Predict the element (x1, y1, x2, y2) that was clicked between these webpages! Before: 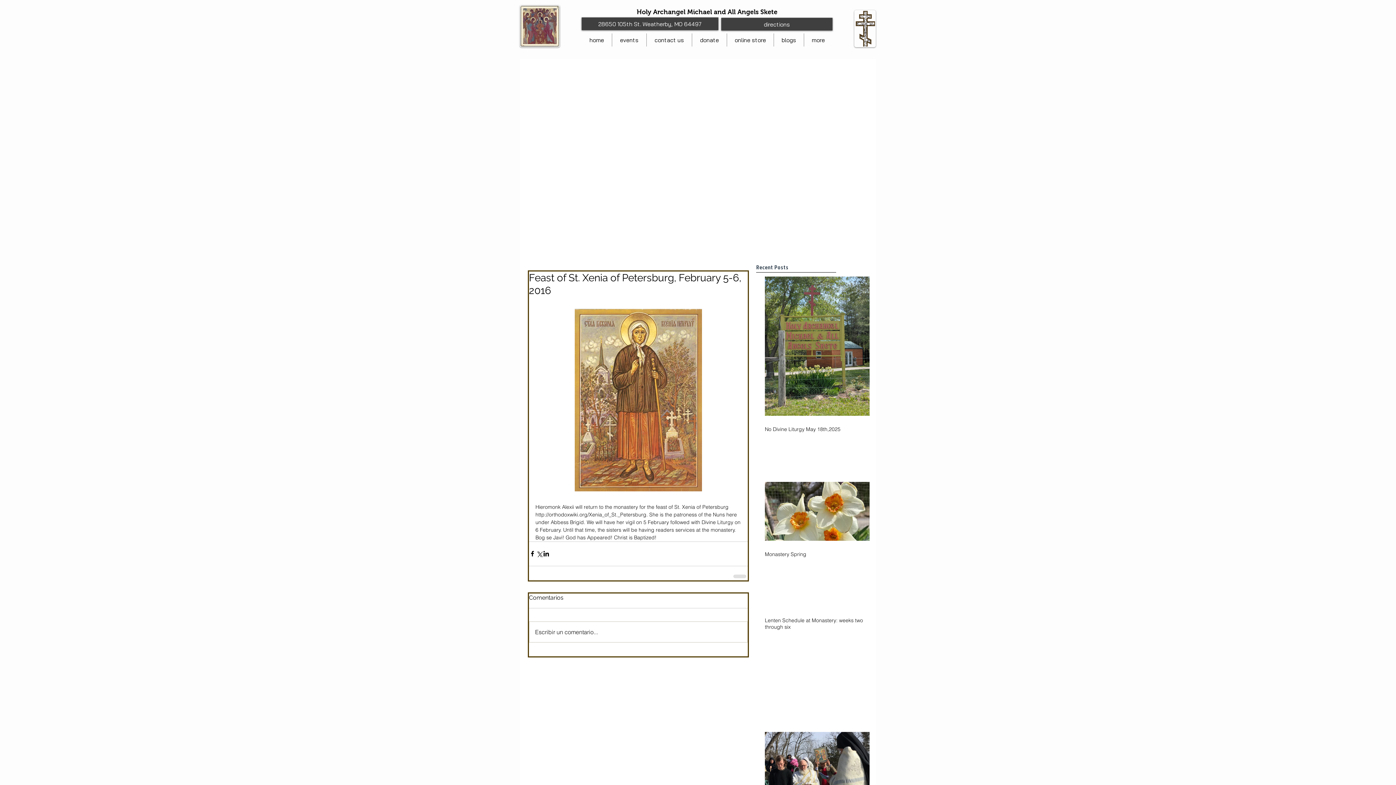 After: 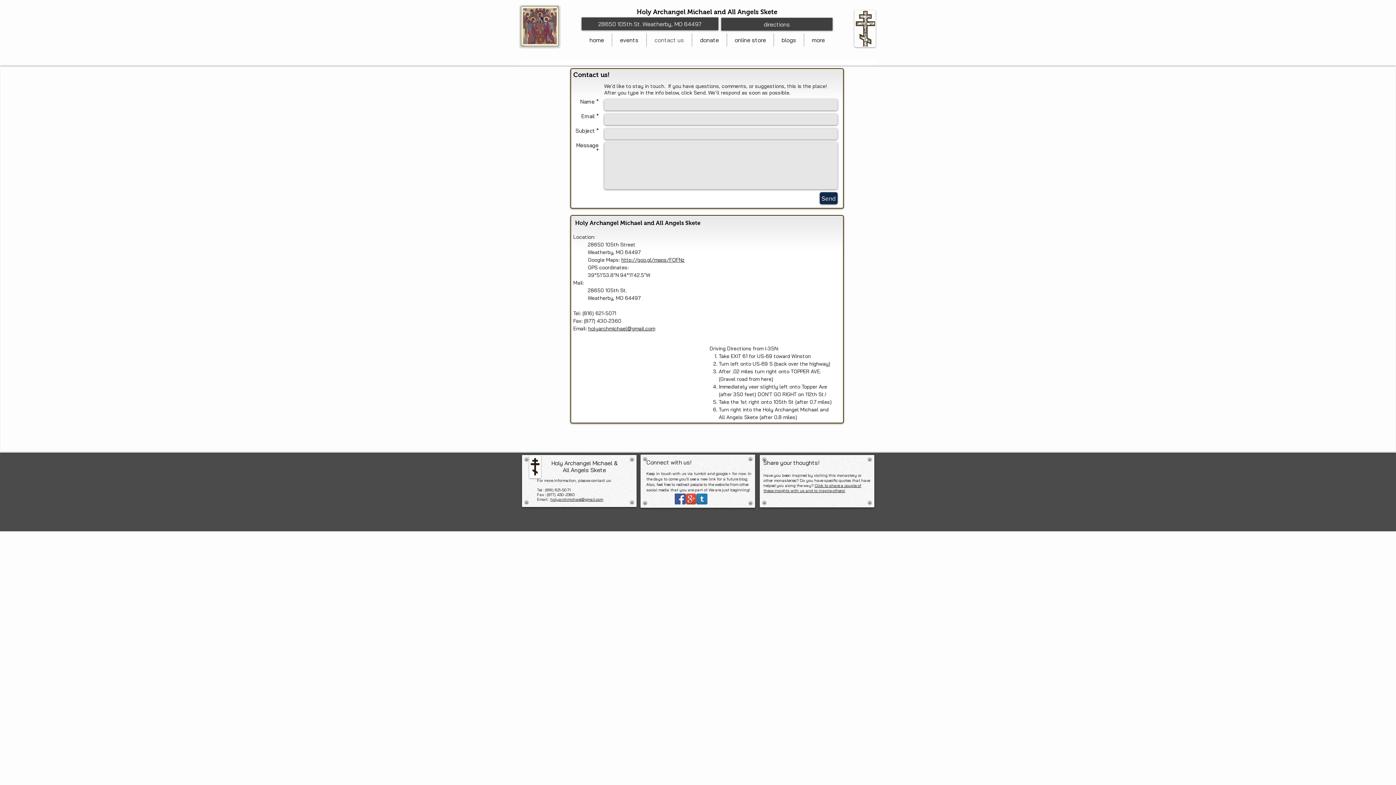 Action: bbox: (581, 17, 718, 30) label: 28650 105th St. Weatherby, MO 64497